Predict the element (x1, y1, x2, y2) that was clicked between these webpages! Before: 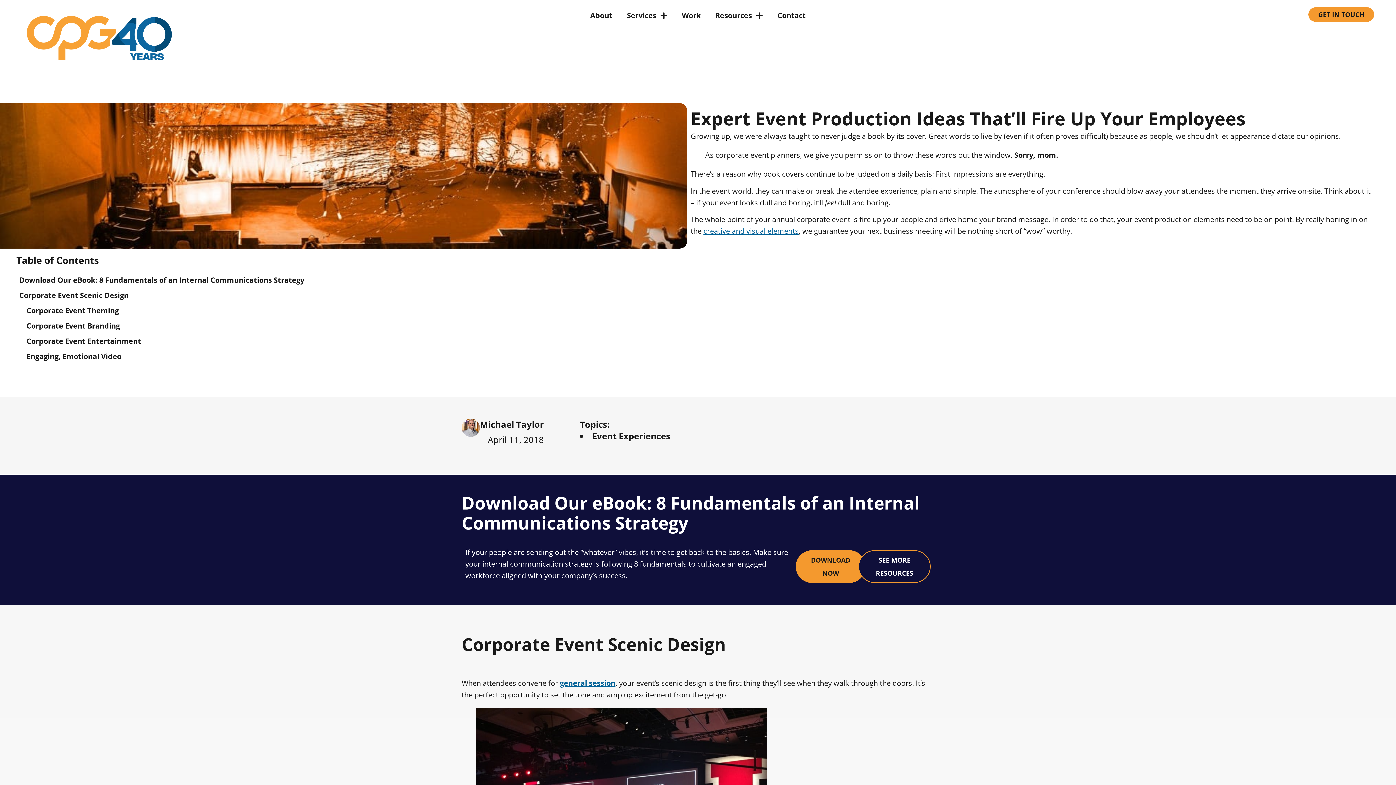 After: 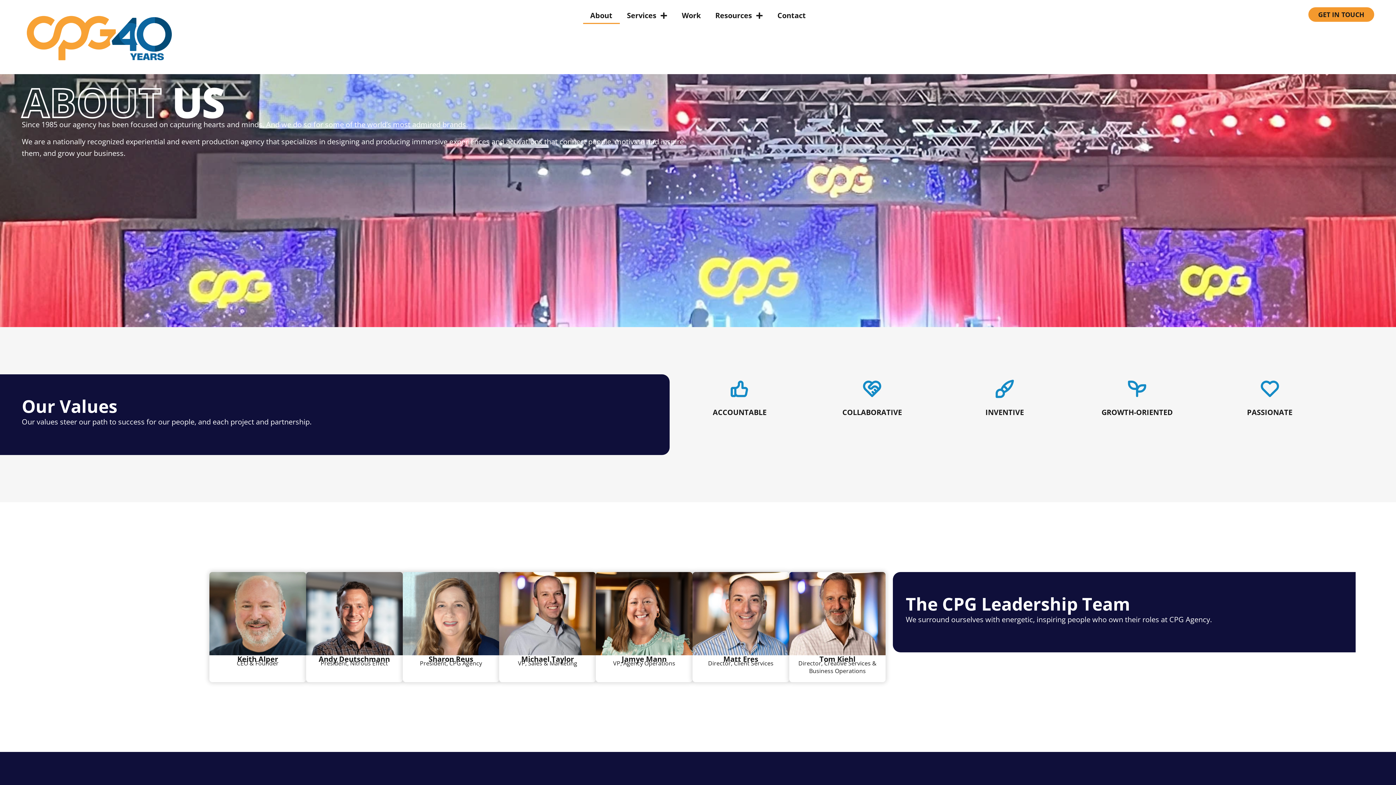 Action: bbox: (583, 7, 619, 24) label: About